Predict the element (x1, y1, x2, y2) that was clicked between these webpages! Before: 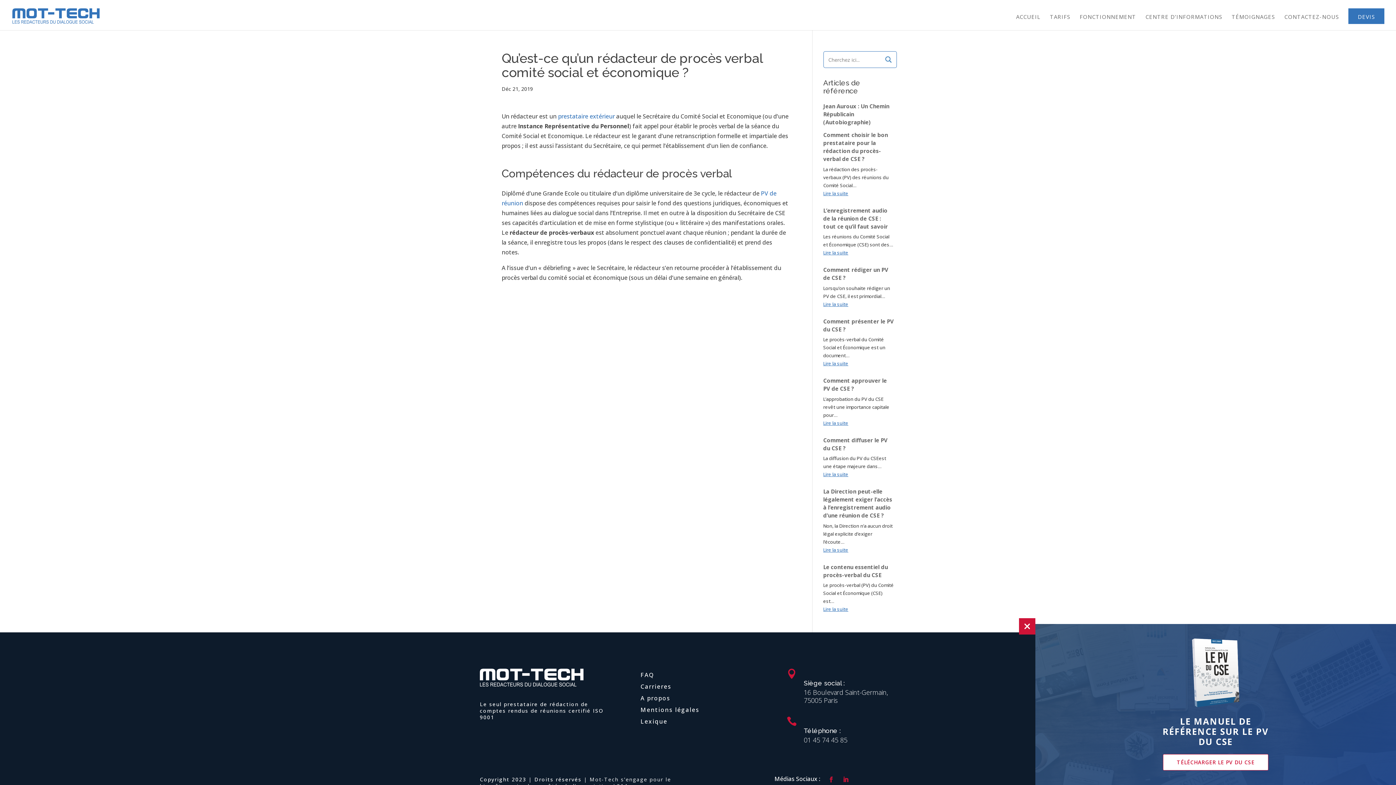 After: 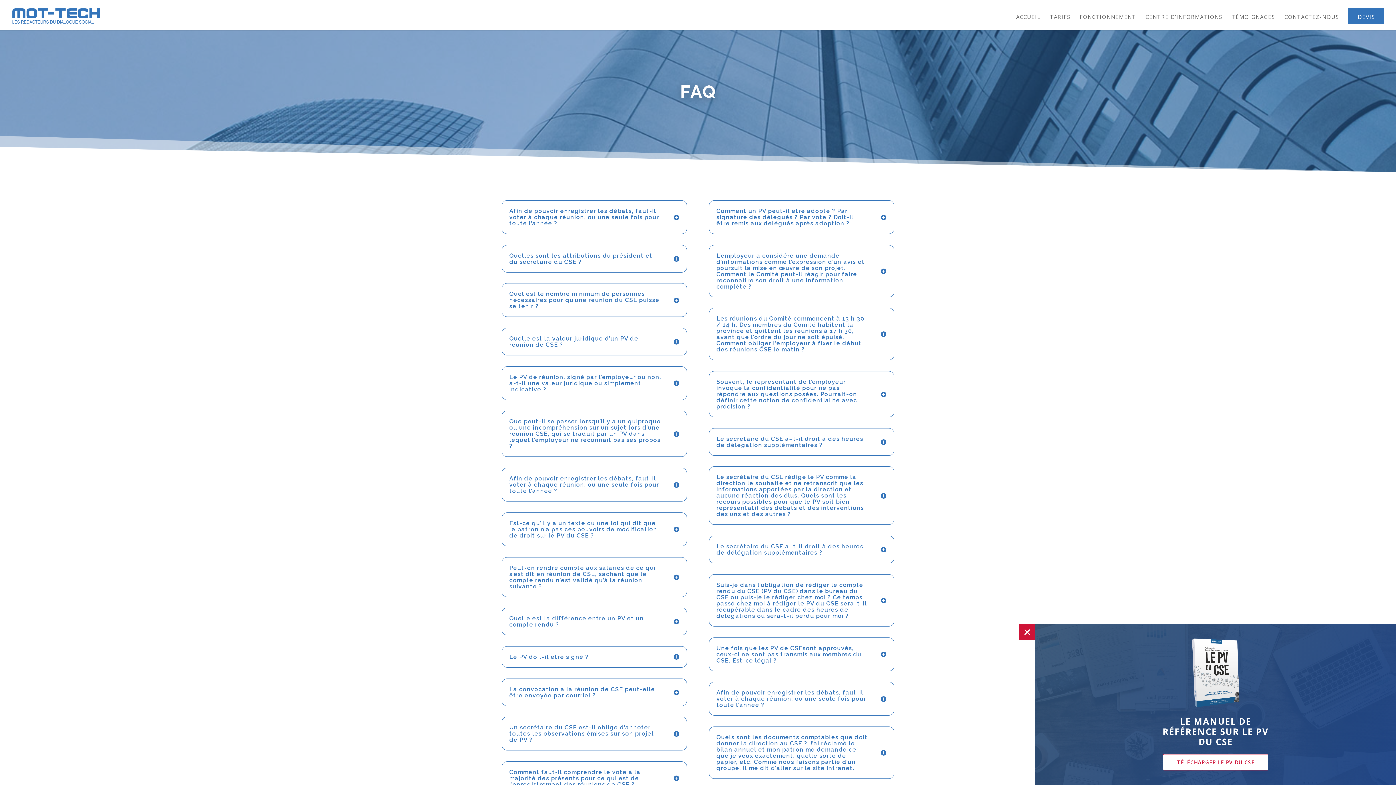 Action: bbox: (640, 671, 654, 679) label: FAQ